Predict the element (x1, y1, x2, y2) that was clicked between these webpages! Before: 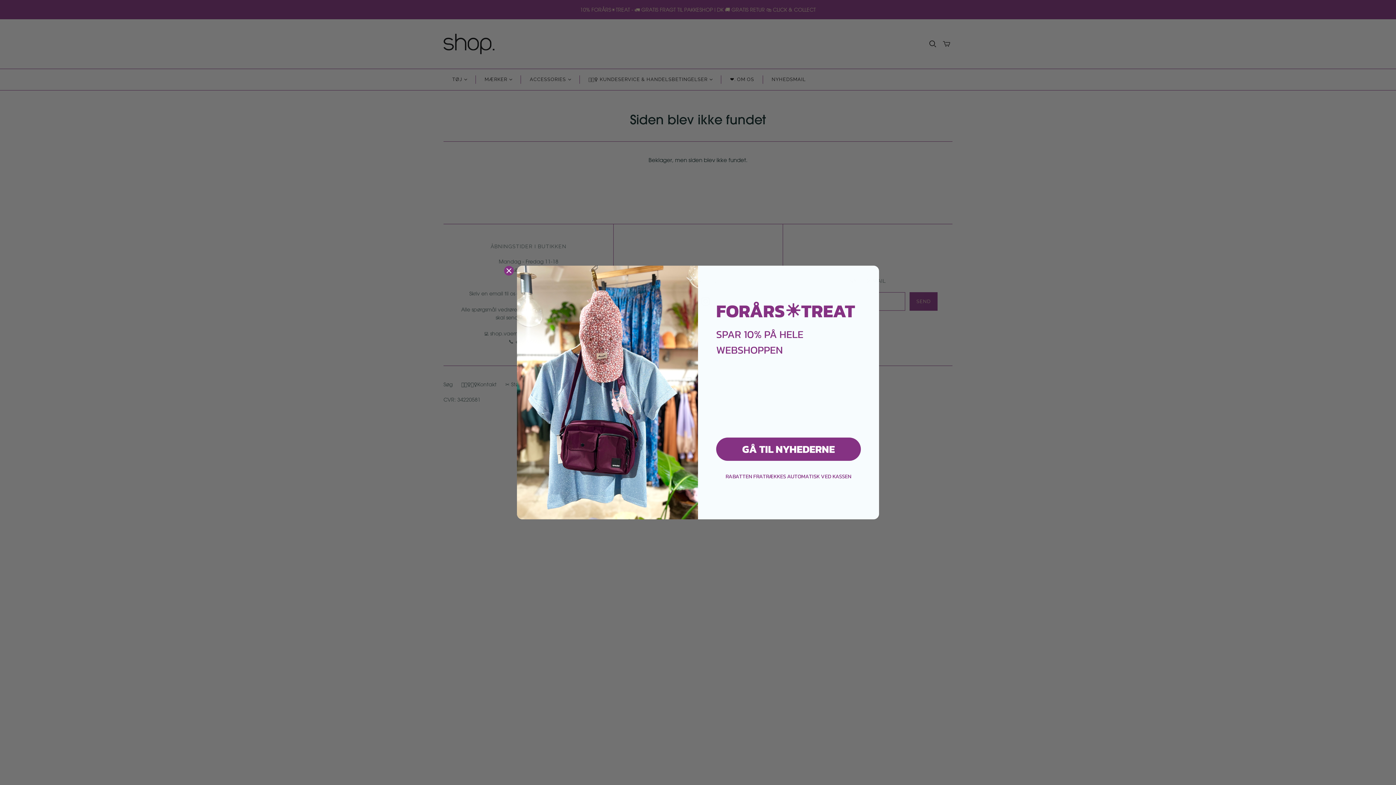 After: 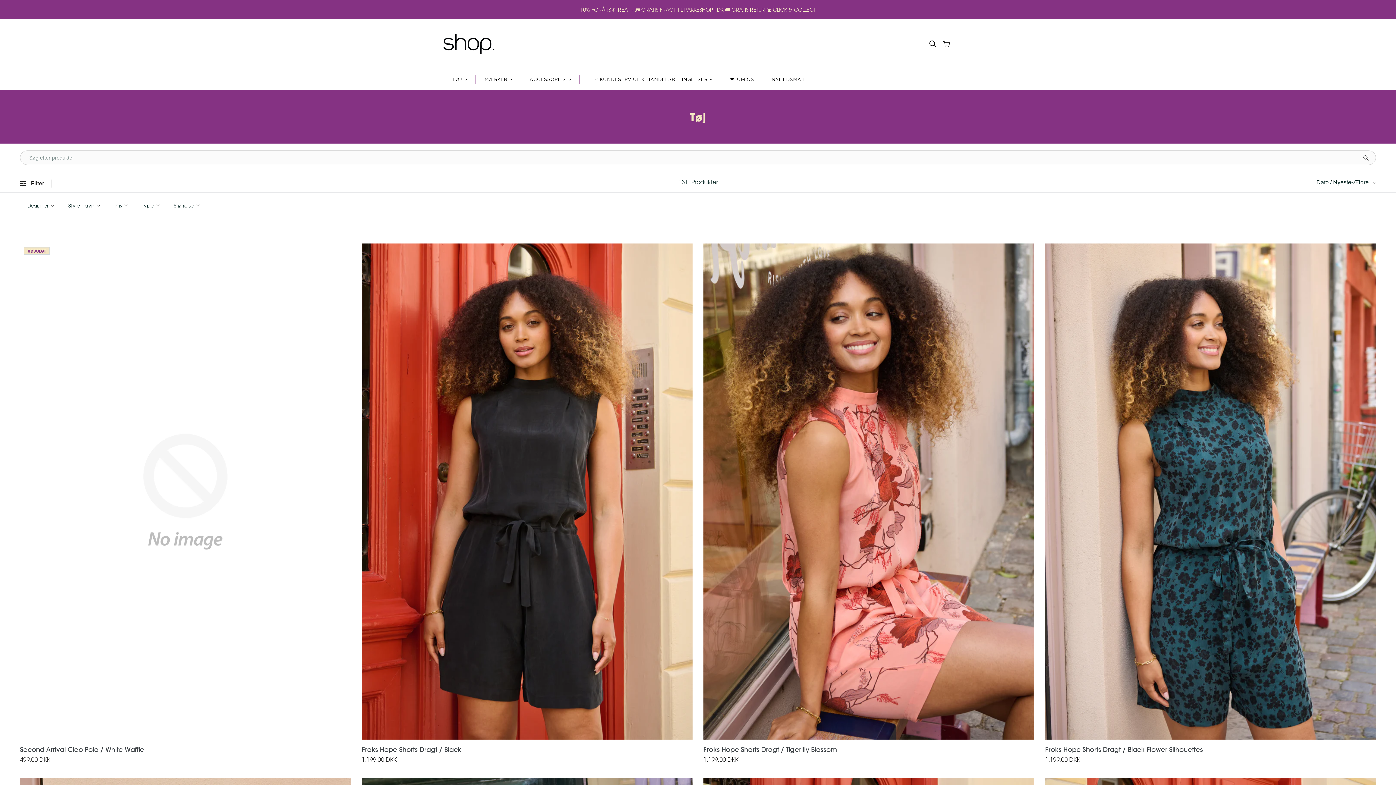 Action: label: GÅ TIL NYHEDERNE bbox: (716, 437, 861, 460)